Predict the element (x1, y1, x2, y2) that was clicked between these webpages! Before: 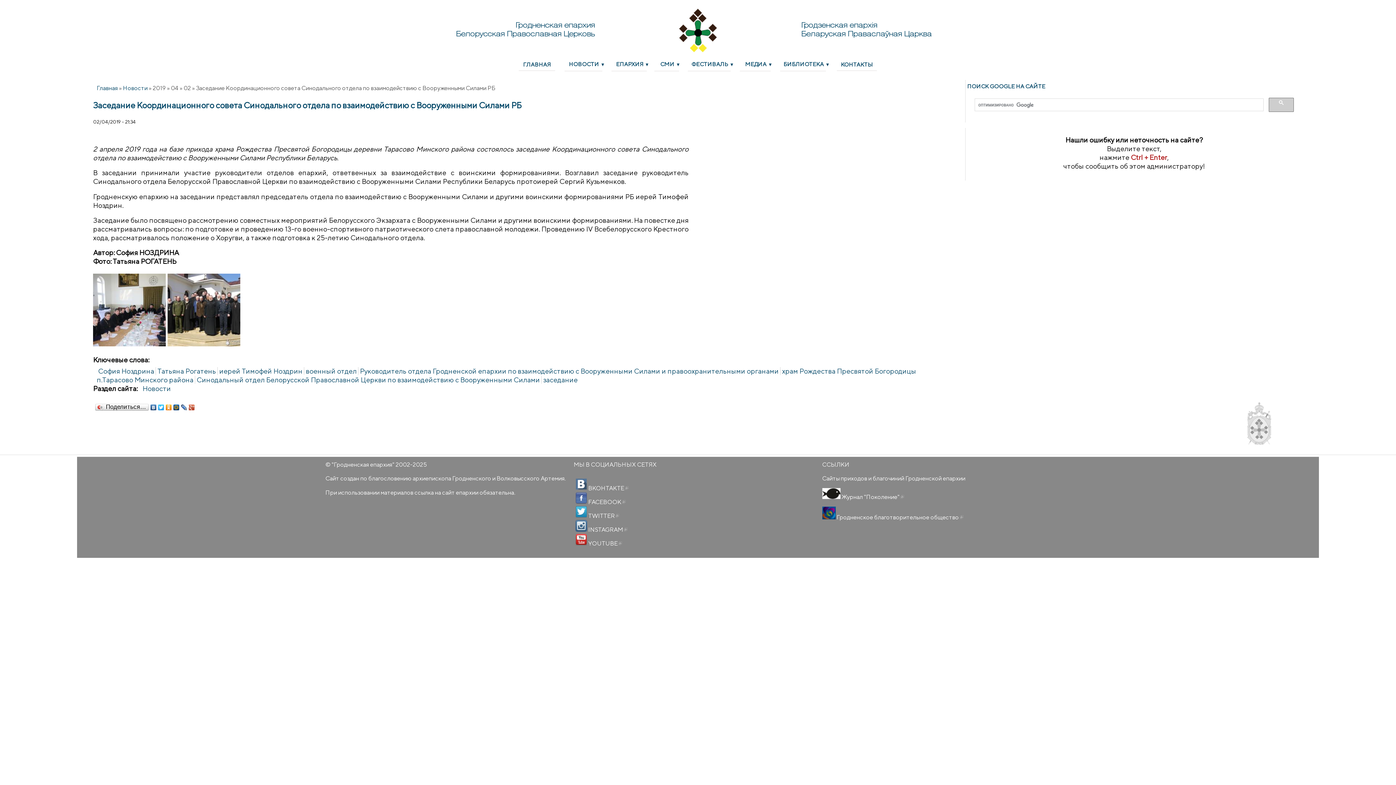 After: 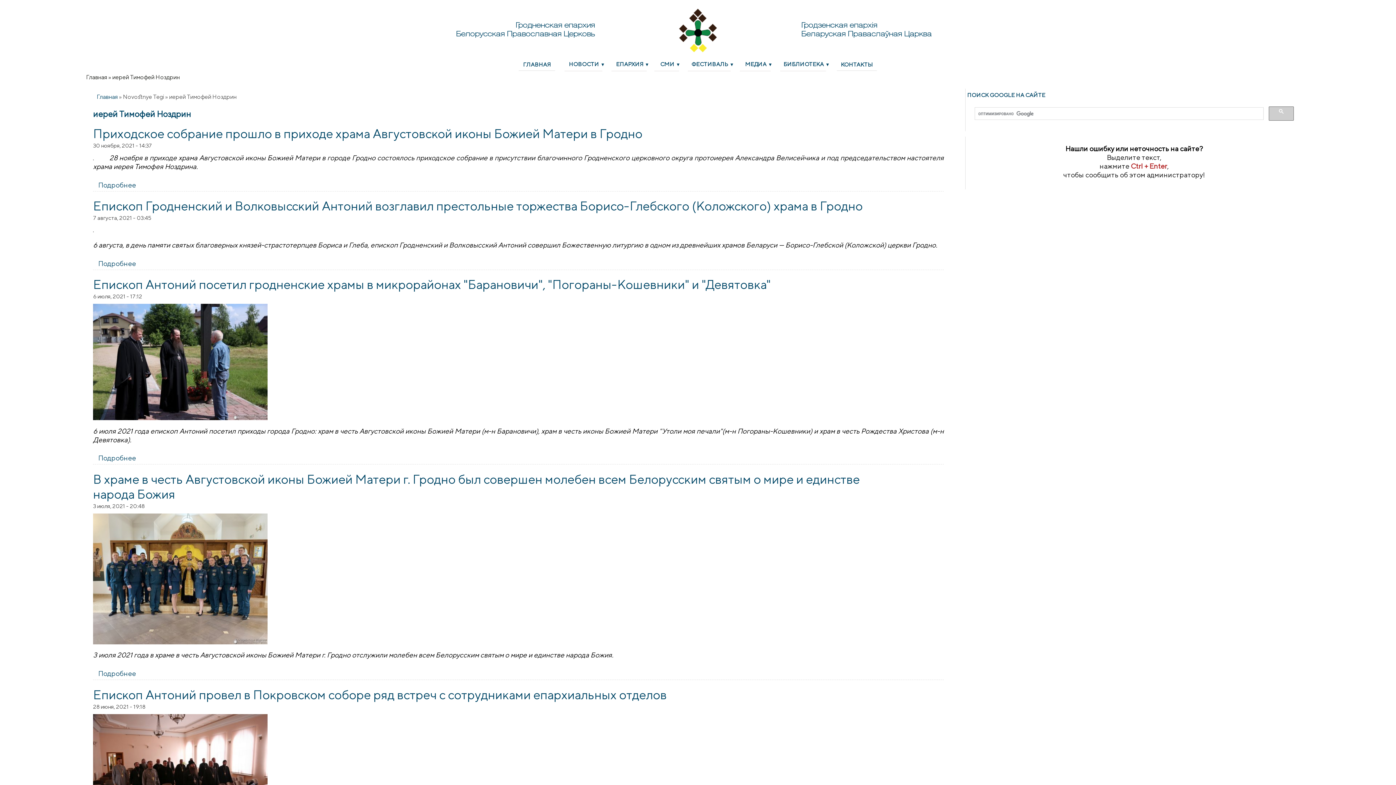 Action: label: иерей Тимофей Ноздрин bbox: (219, 367, 302, 375)